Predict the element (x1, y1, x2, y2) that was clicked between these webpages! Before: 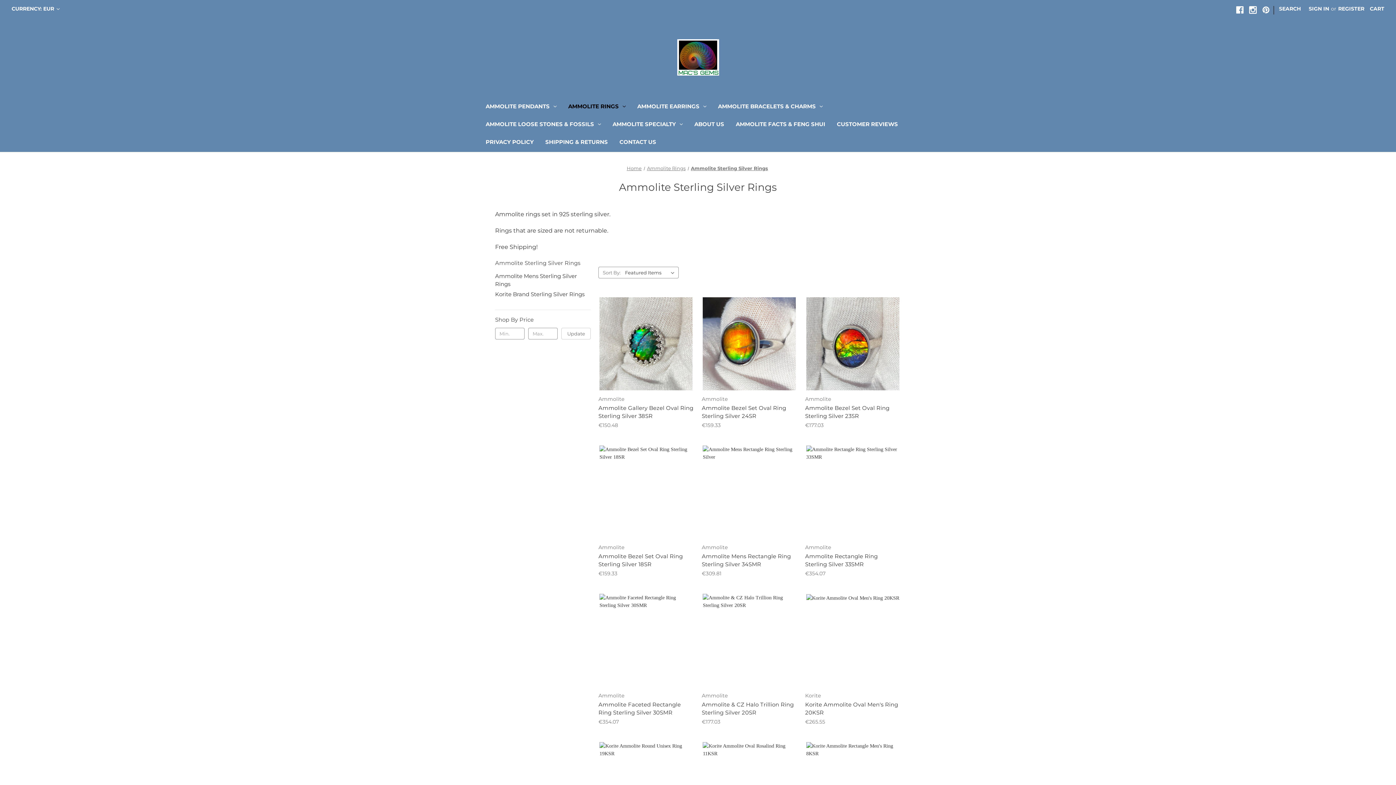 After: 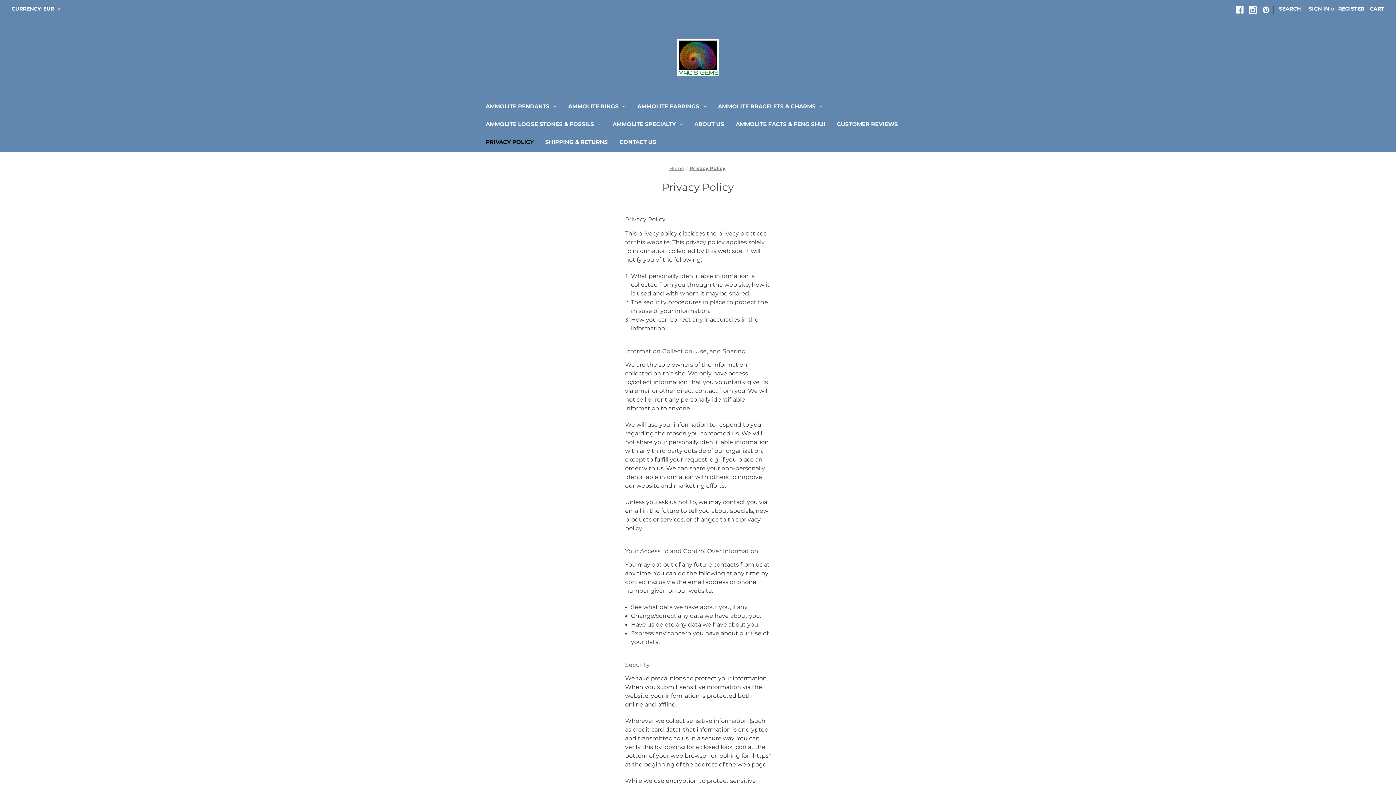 Action: label: Privacy Policy bbox: (480, 134, 539, 151)